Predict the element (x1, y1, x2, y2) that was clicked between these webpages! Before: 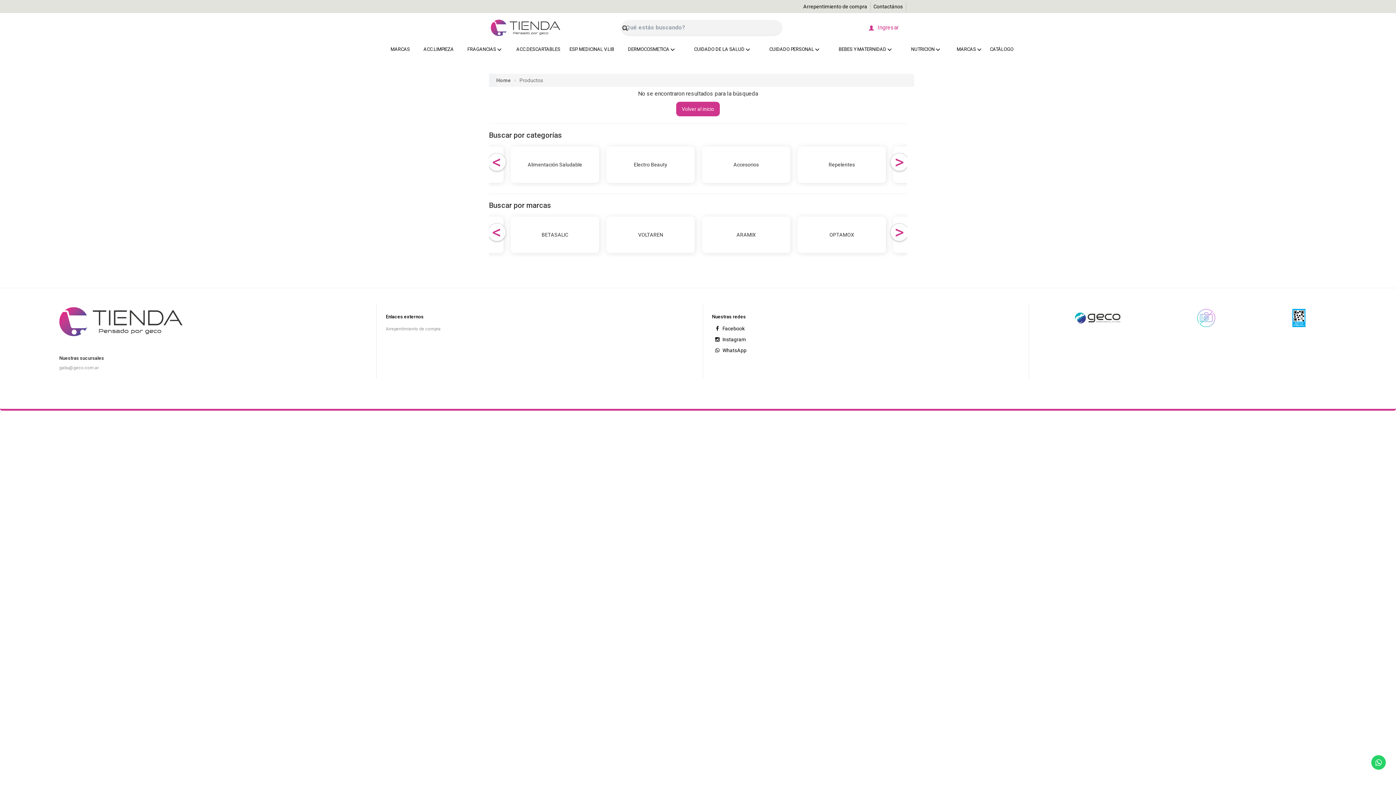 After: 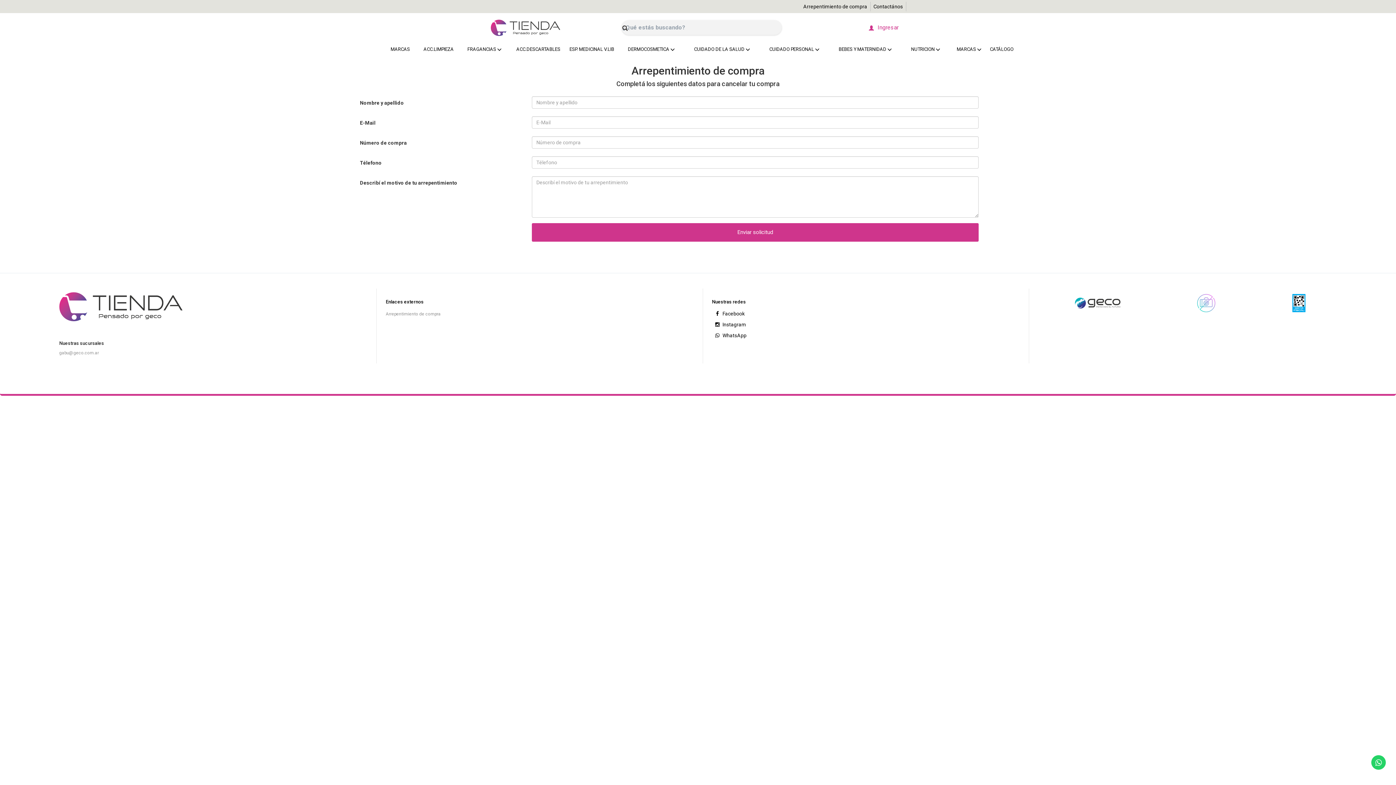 Action: label: Arrepentimiento de compra bbox: (385, 326, 440, 331)